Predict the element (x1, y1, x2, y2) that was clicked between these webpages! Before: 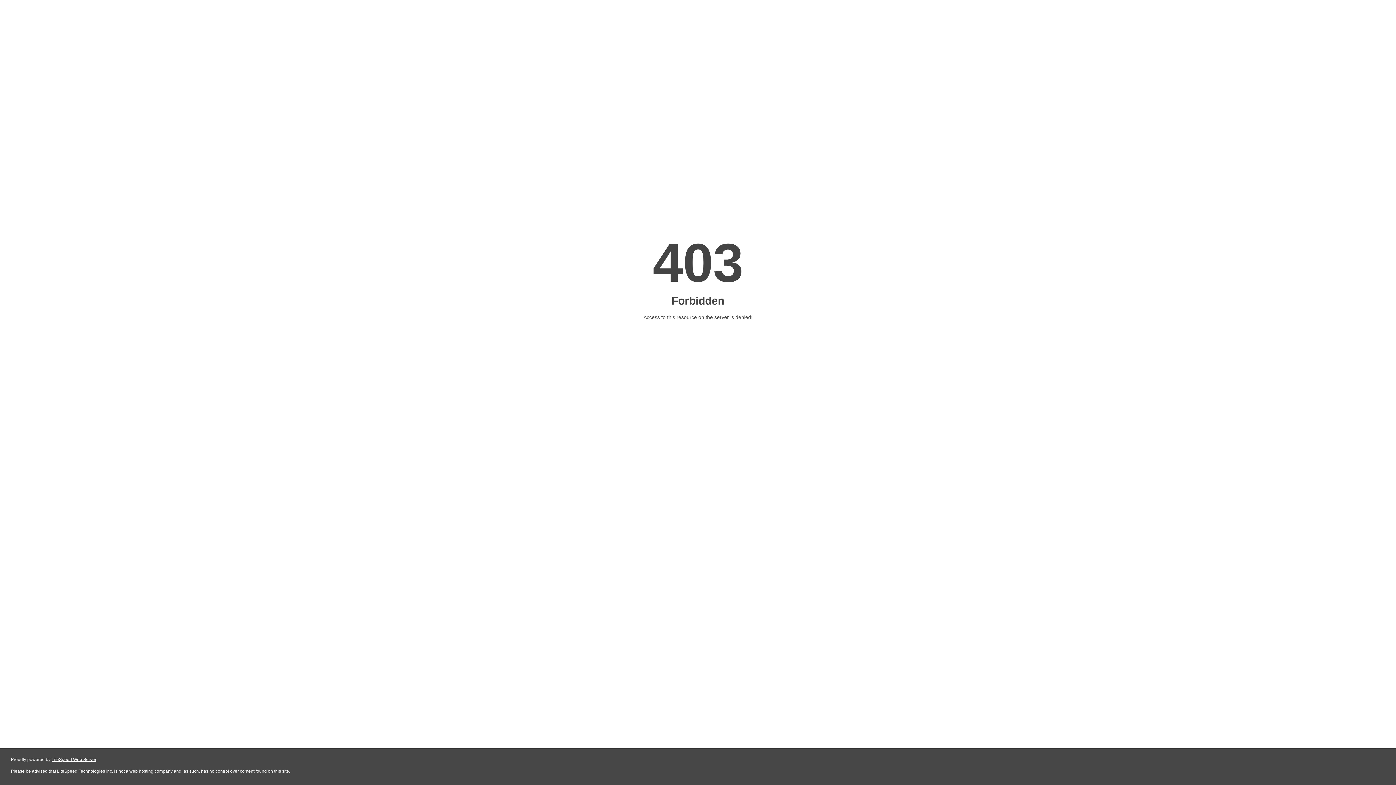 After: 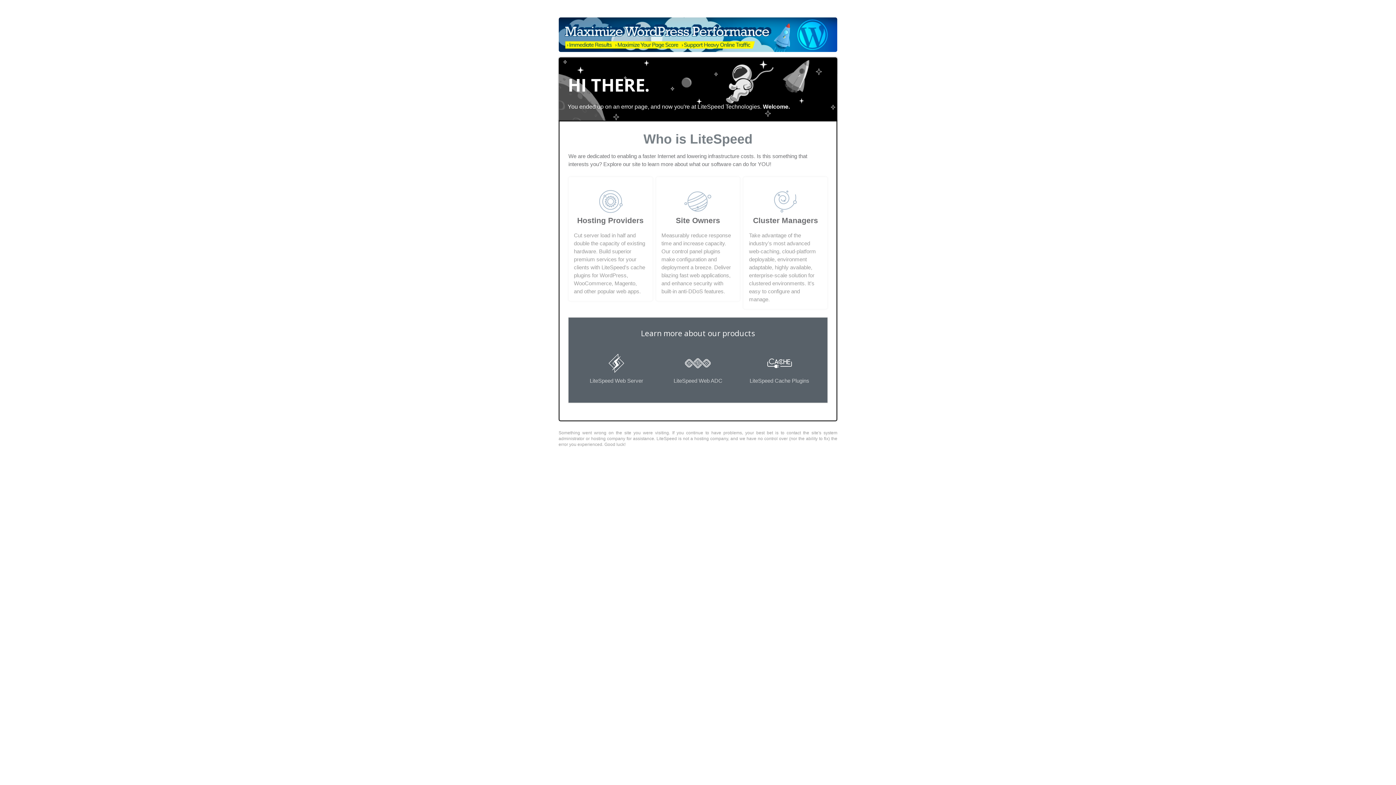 Action: label: LiteSpeed Web Server bbox: (51, 757, 96, 762)